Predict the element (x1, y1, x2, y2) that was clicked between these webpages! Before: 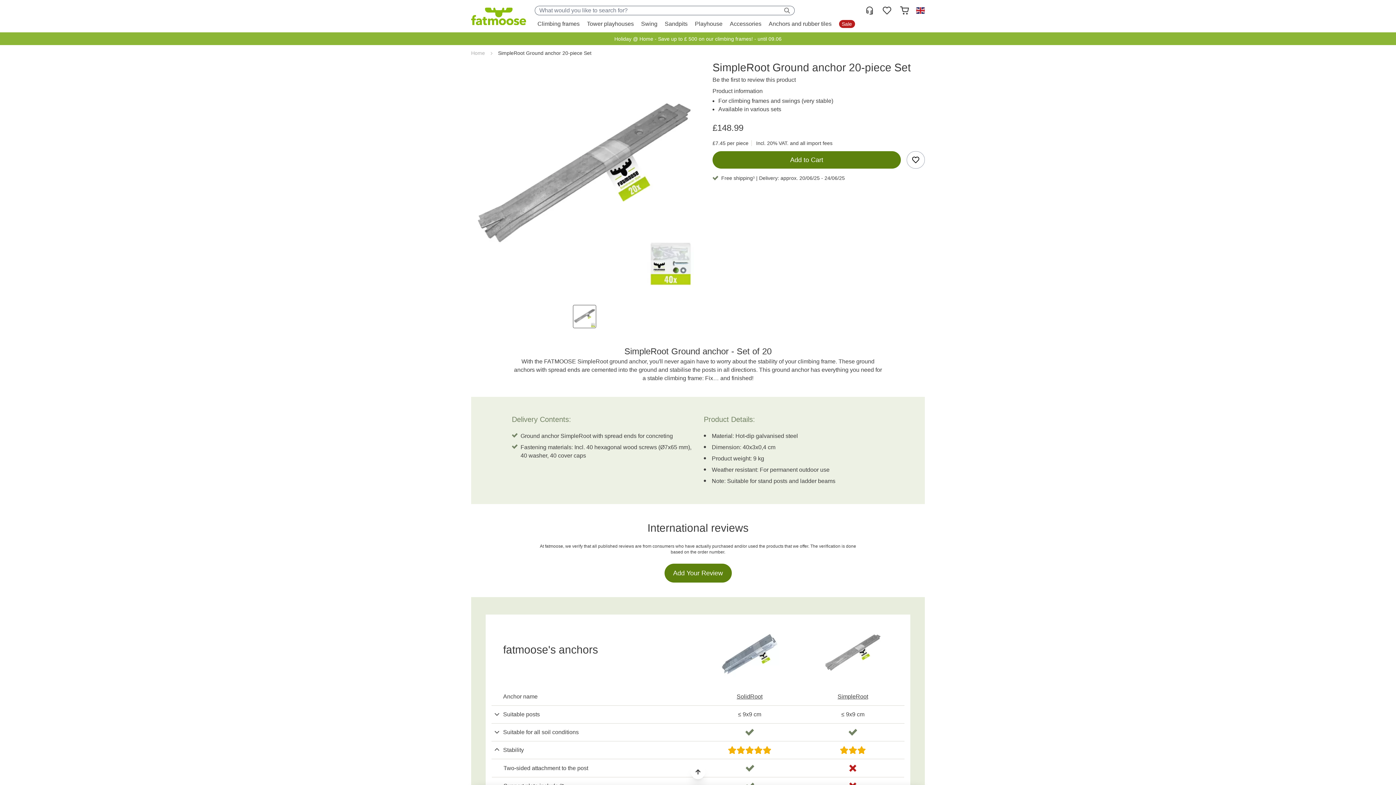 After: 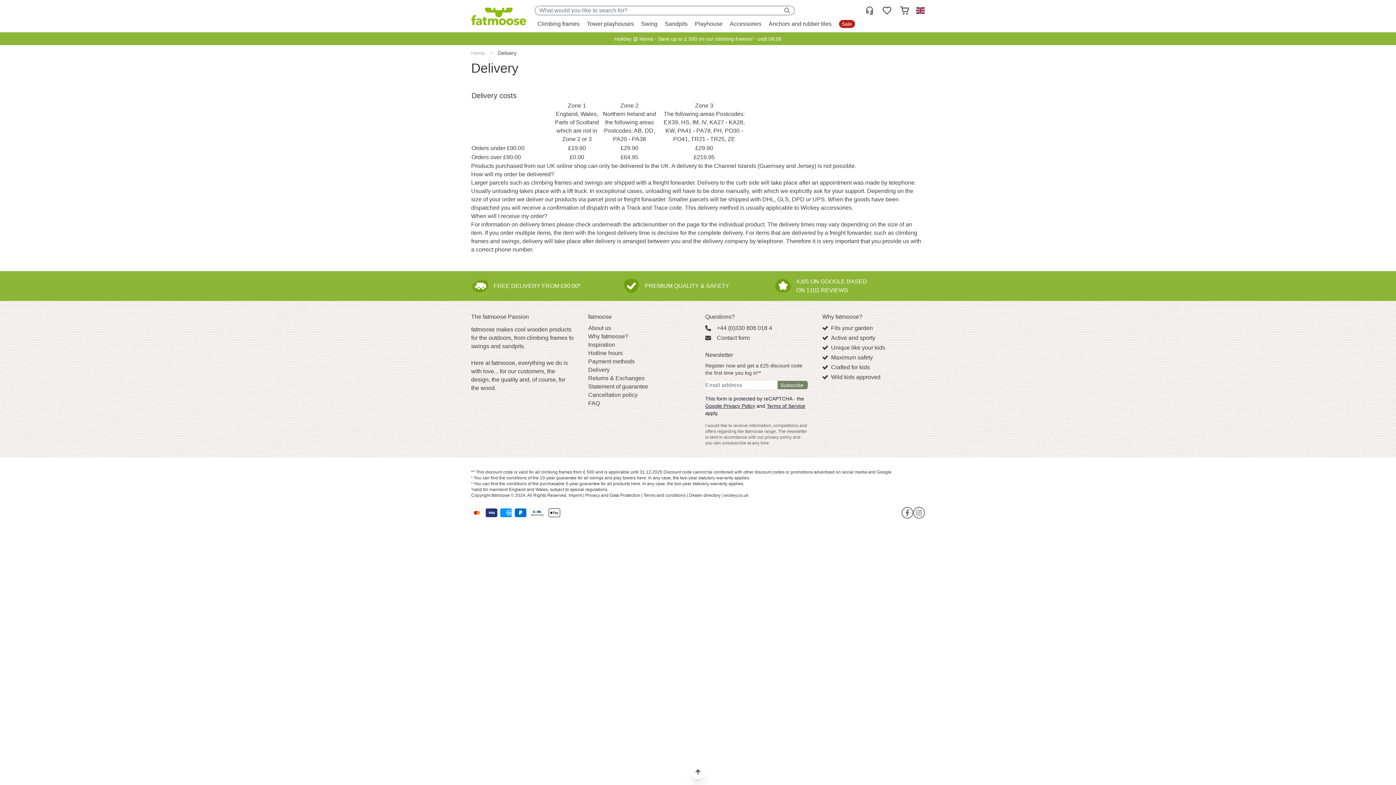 Action: bbox: (721, 175, 754, 181) label: Free shipping³